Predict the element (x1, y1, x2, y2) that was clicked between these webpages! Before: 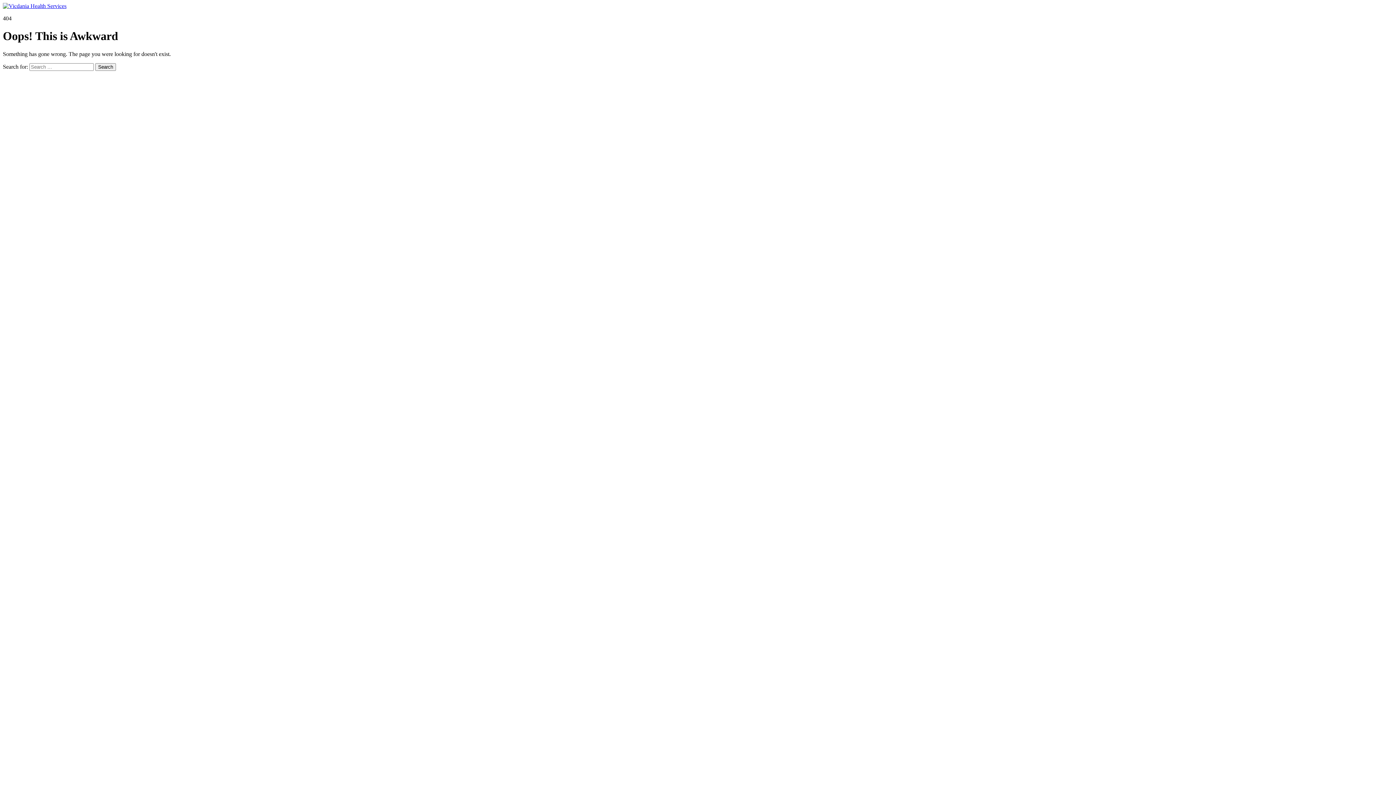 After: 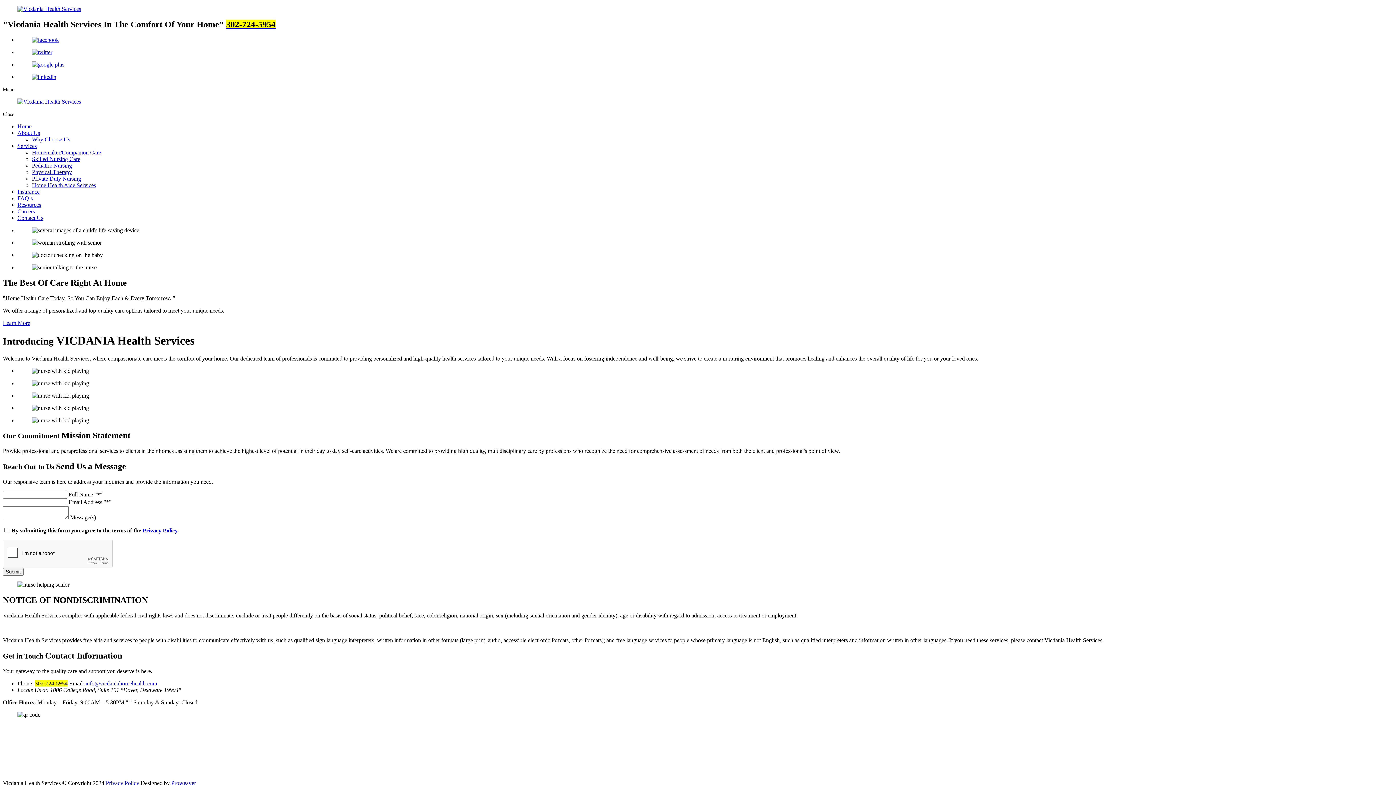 Action: bbox: (2, 2, 66, 9)